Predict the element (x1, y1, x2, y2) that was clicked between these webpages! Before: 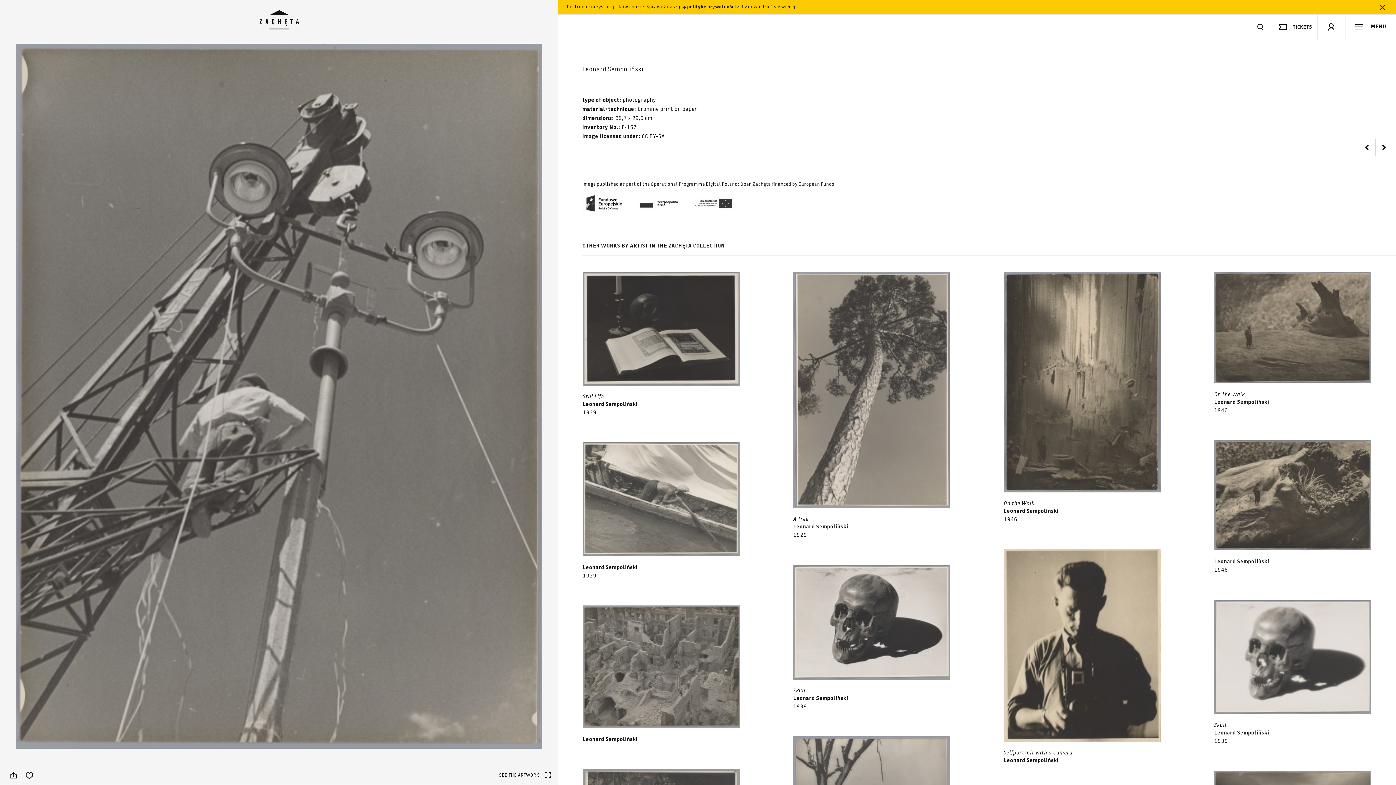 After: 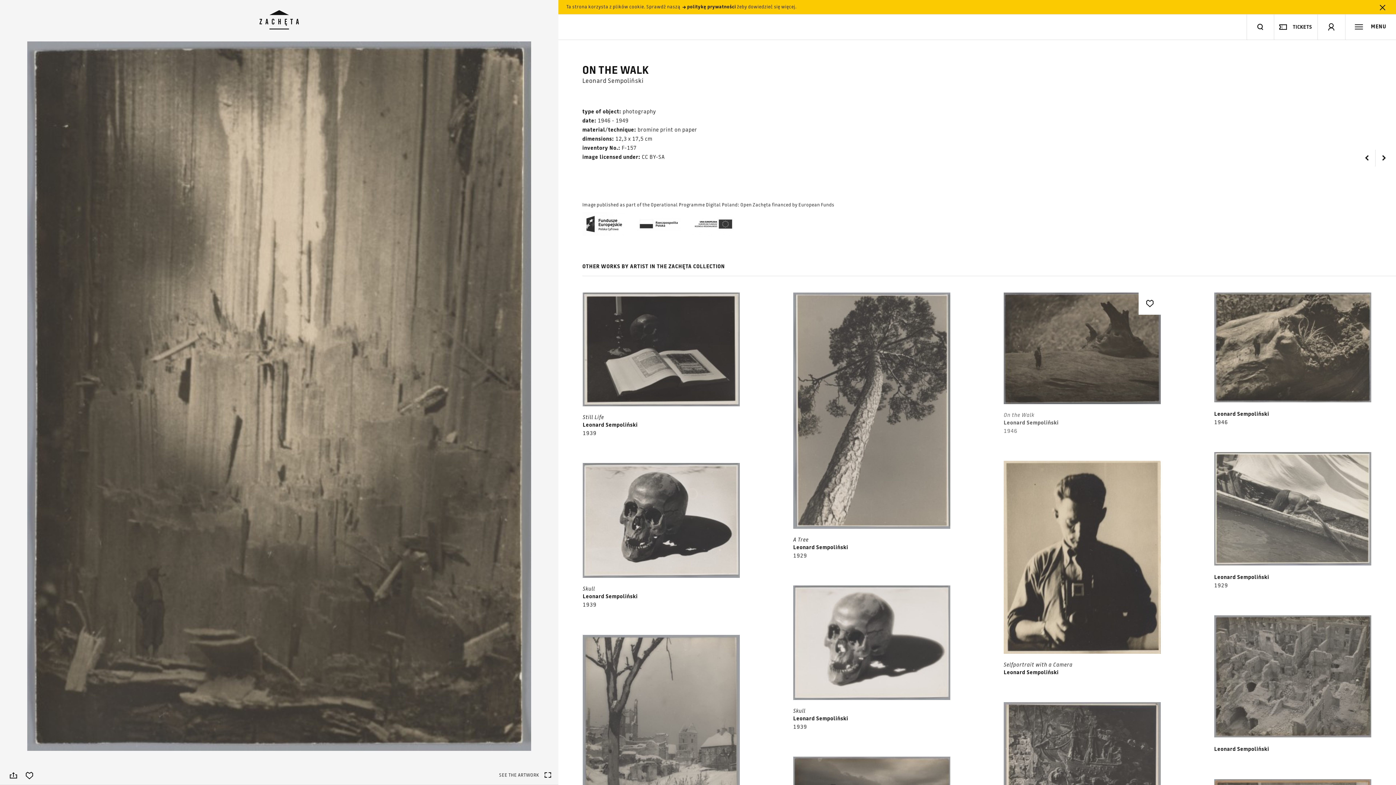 Action: bbox: (1003, 271, 1161, 527)